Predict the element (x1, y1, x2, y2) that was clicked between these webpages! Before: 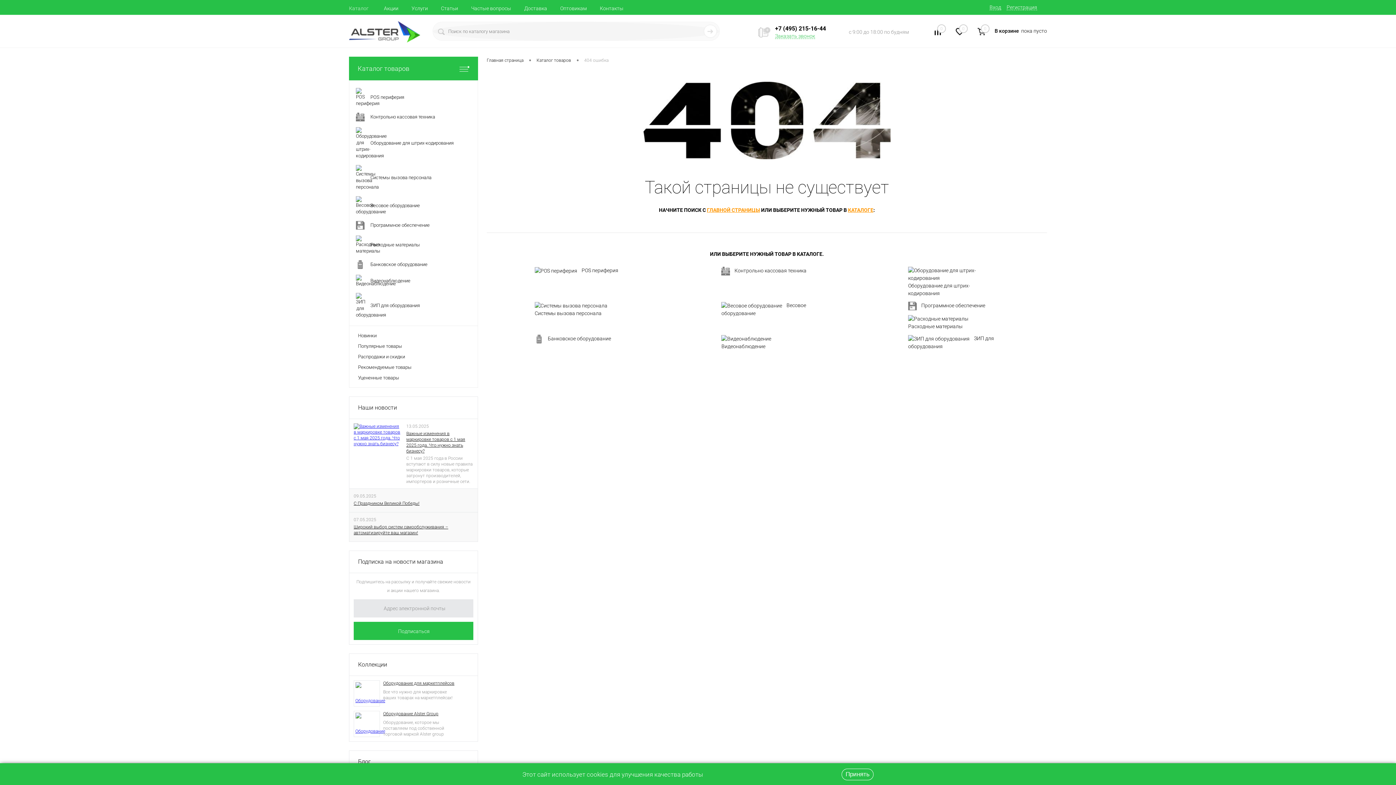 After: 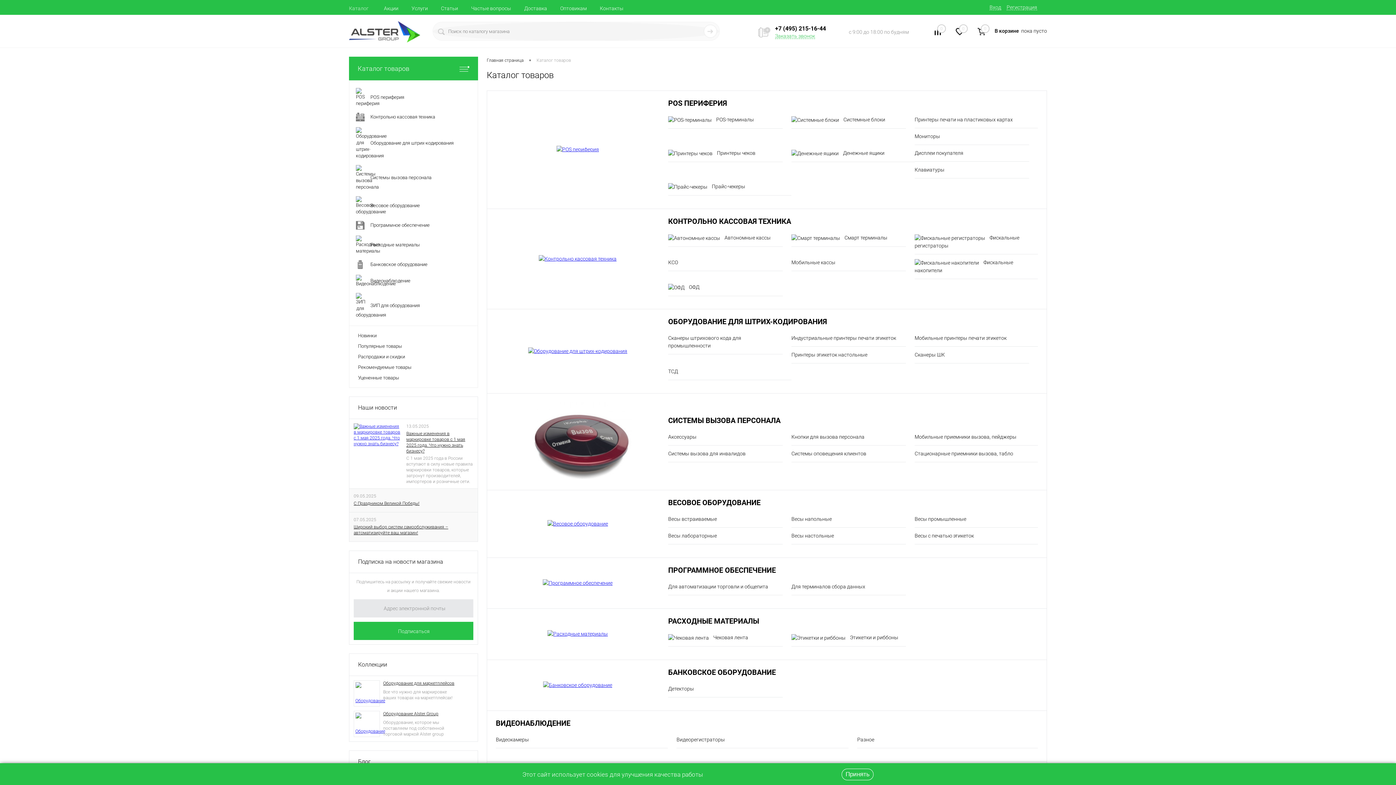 Action: label: Каталог товаров bbox: (536, 56, 571, 64)